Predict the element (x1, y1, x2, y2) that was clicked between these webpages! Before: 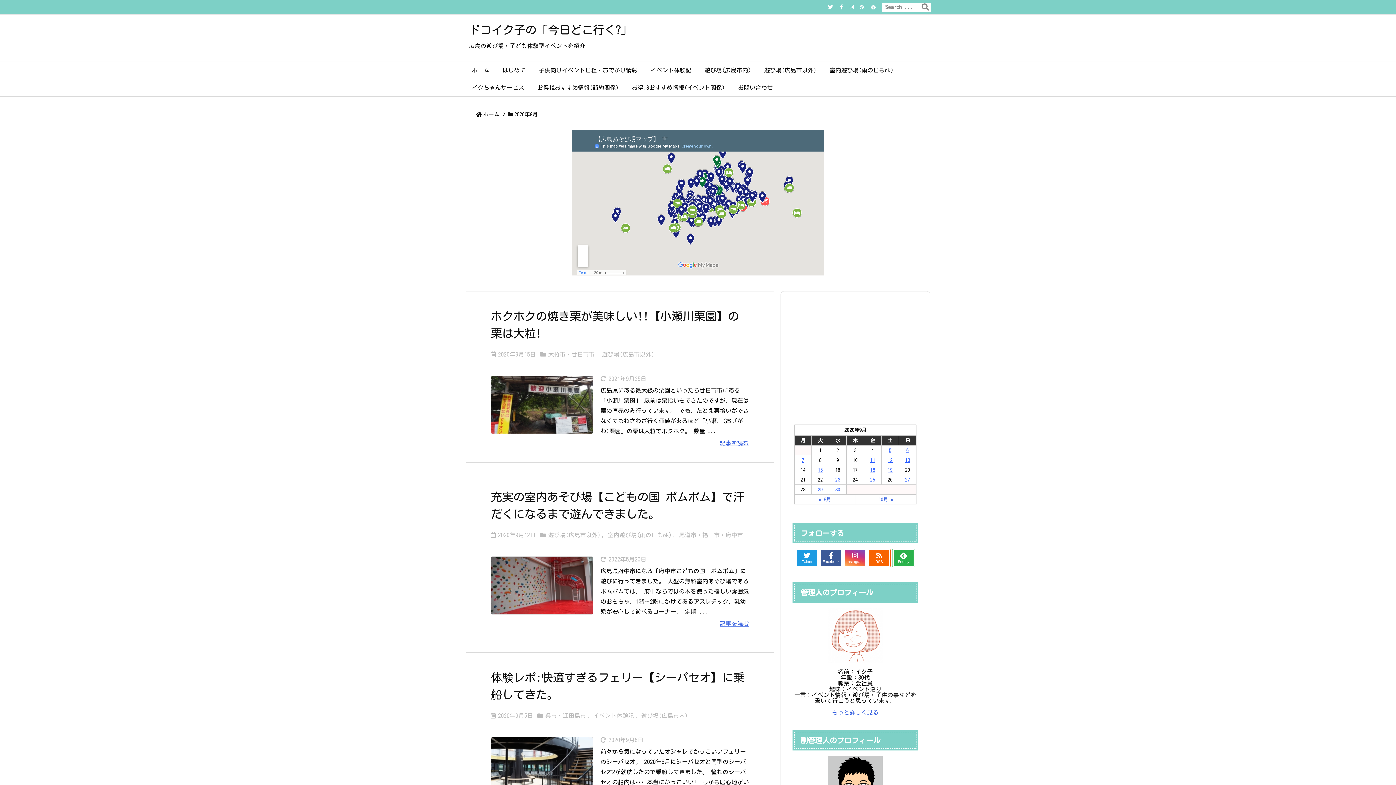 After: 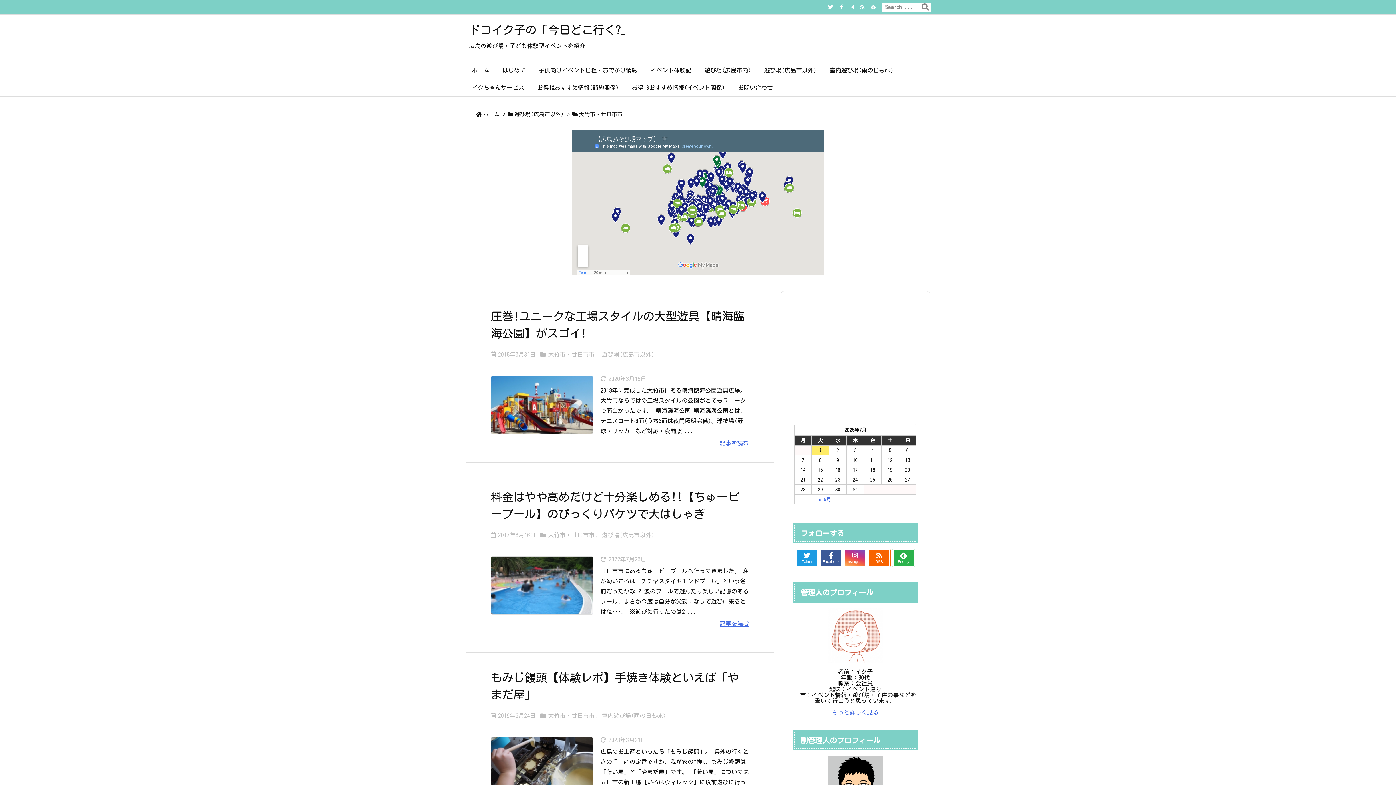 Action: bbox: (548, 351, 594, 357) label: 大竹市・廿日市市